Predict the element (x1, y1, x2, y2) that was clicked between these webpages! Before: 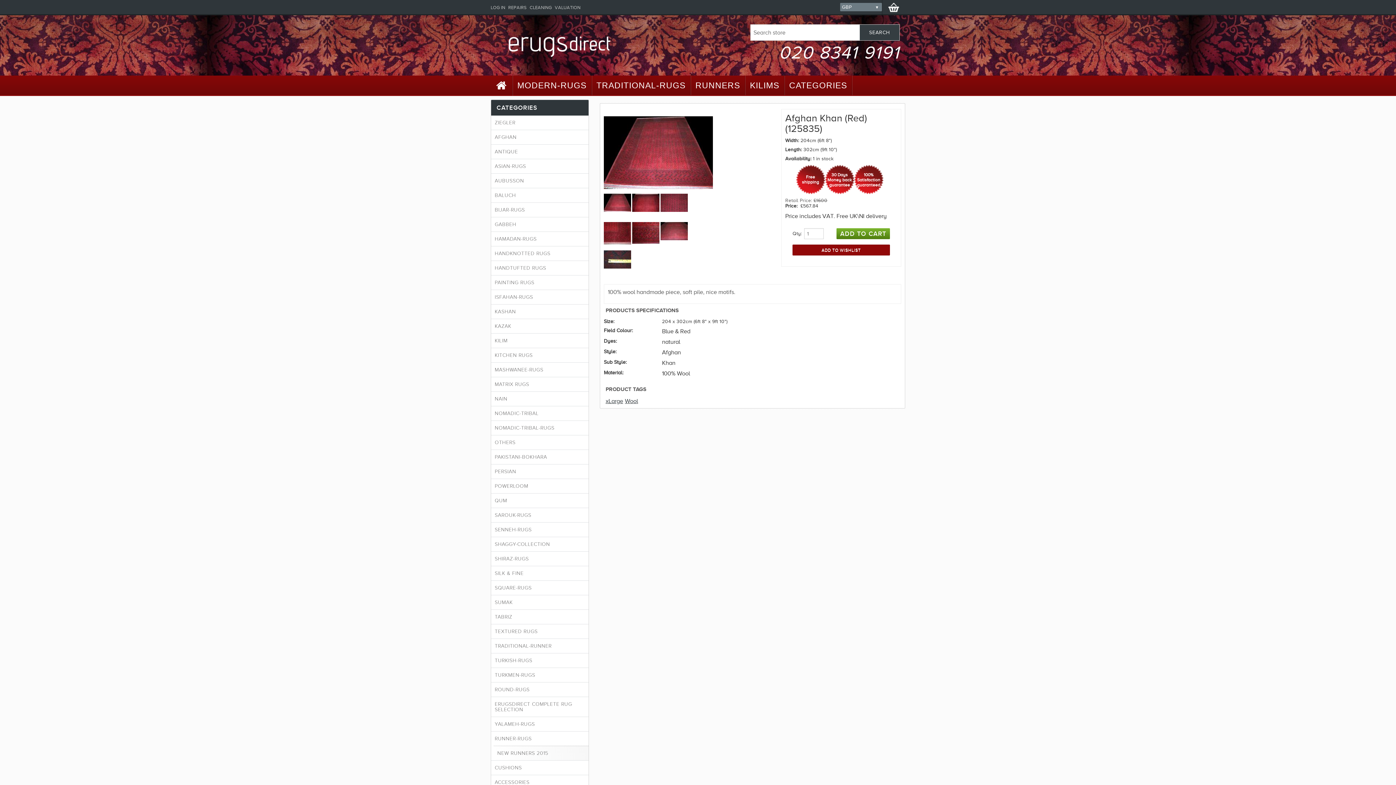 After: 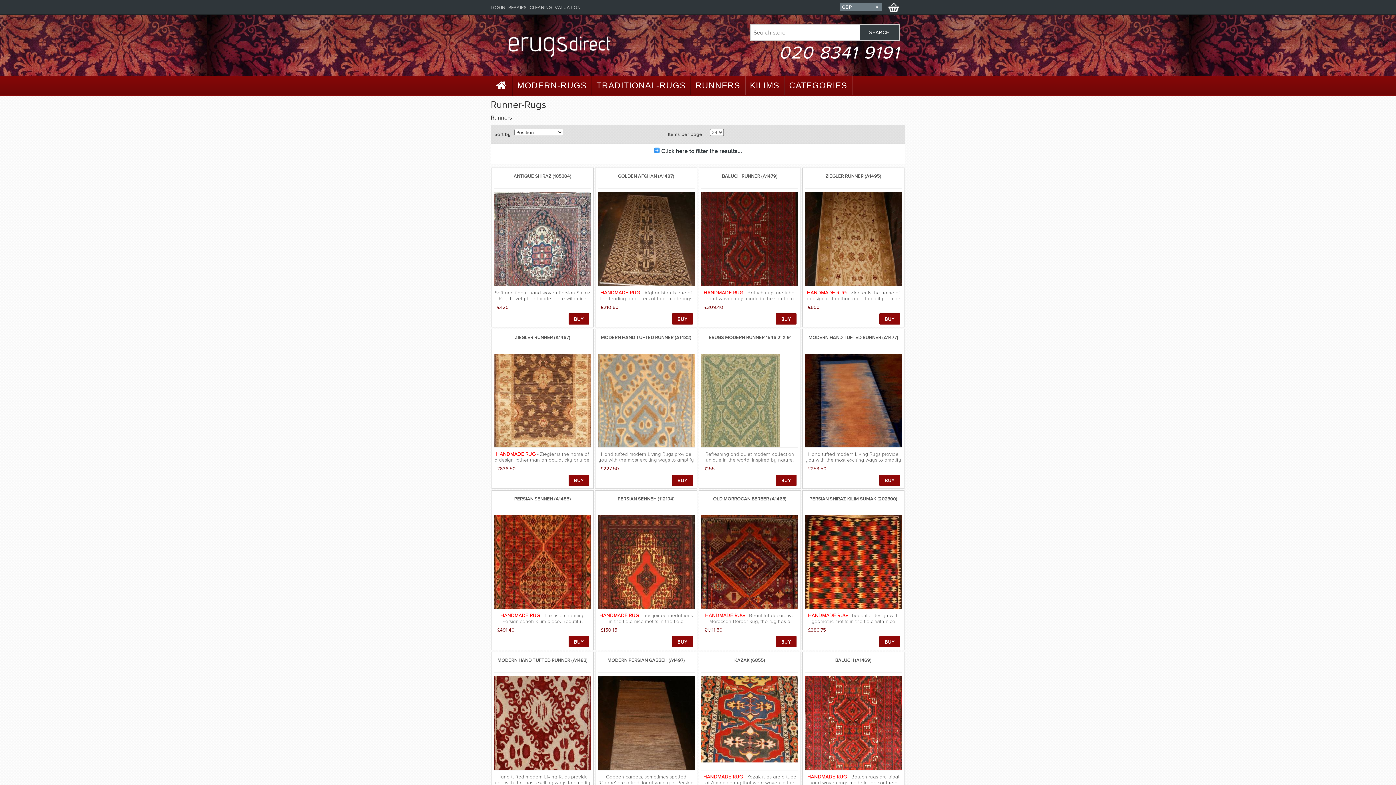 Action: bbox: (690, 75, 745, 95) label: RUNNERS